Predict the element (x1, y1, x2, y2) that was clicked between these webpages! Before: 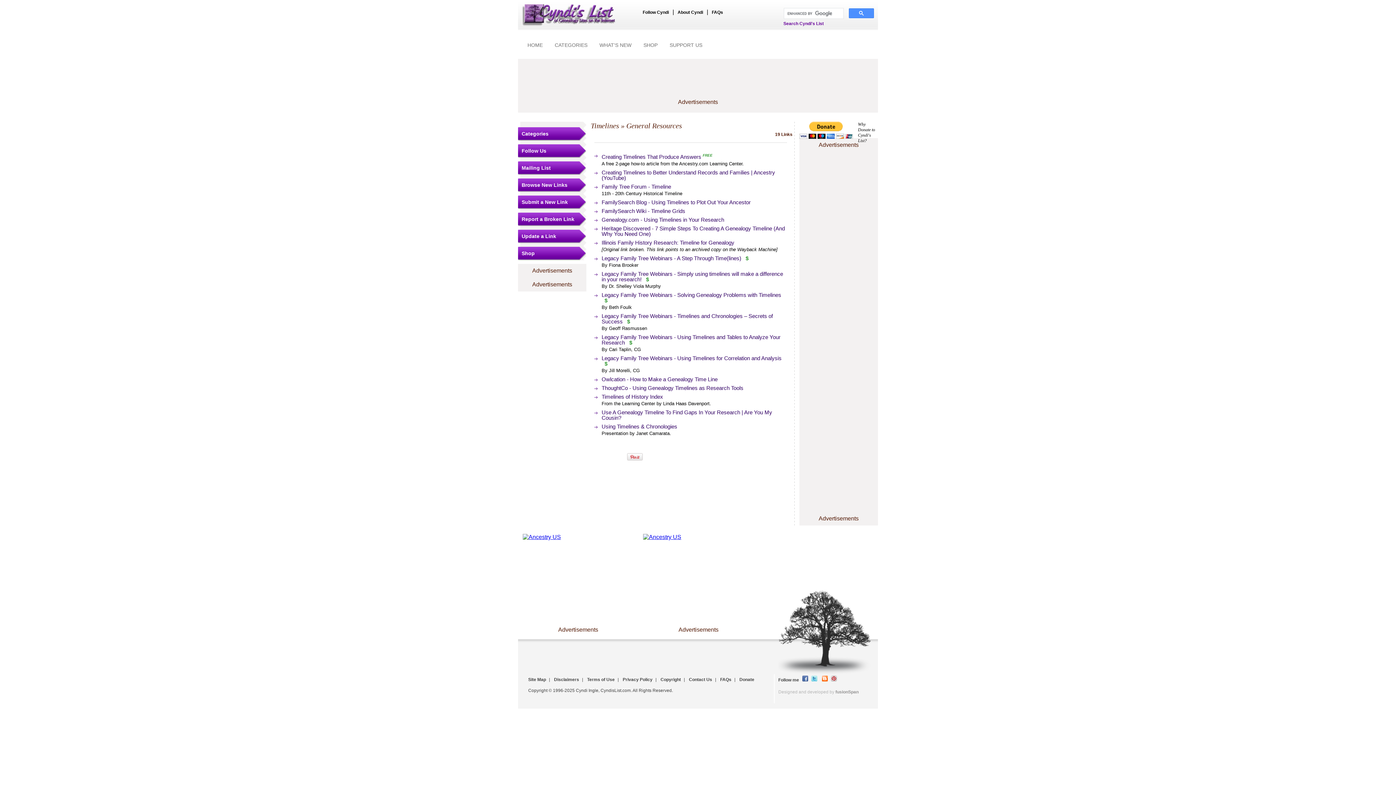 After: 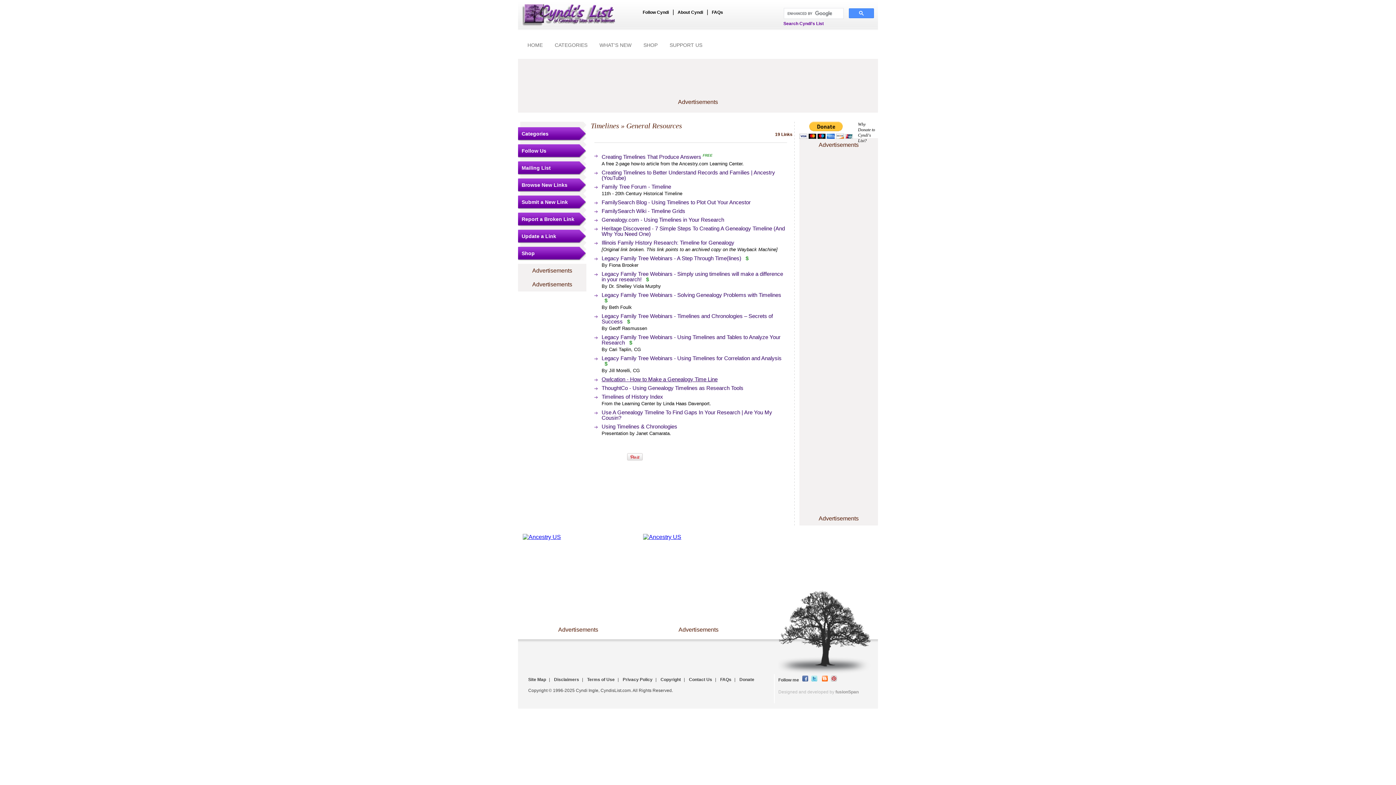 Action: label: Owlcation - How to Make a Genealogy Time Line bbox: (601, 376, 717, 382)